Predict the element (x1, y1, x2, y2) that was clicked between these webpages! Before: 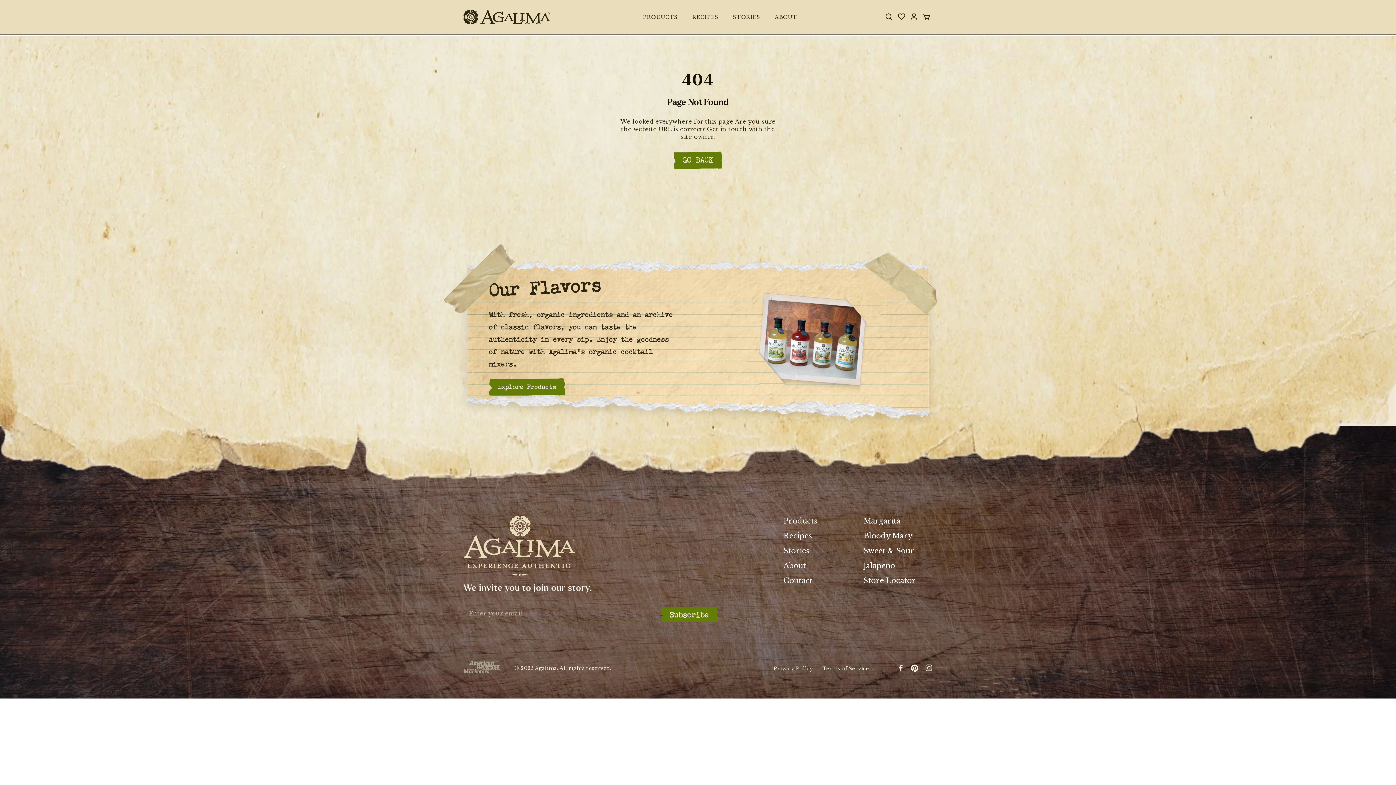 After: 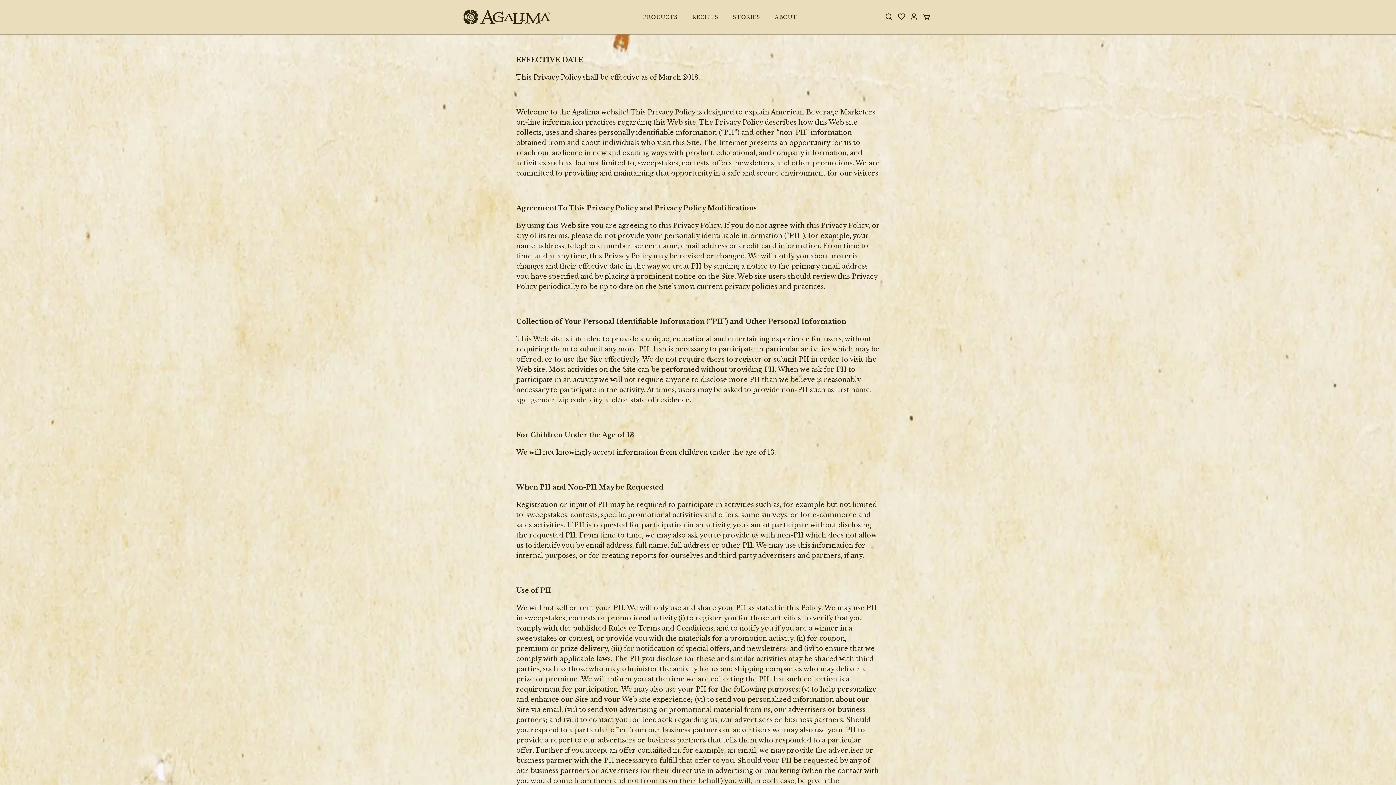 Action: bbox: (773, 665, 813, 672) label: Privacy Policy